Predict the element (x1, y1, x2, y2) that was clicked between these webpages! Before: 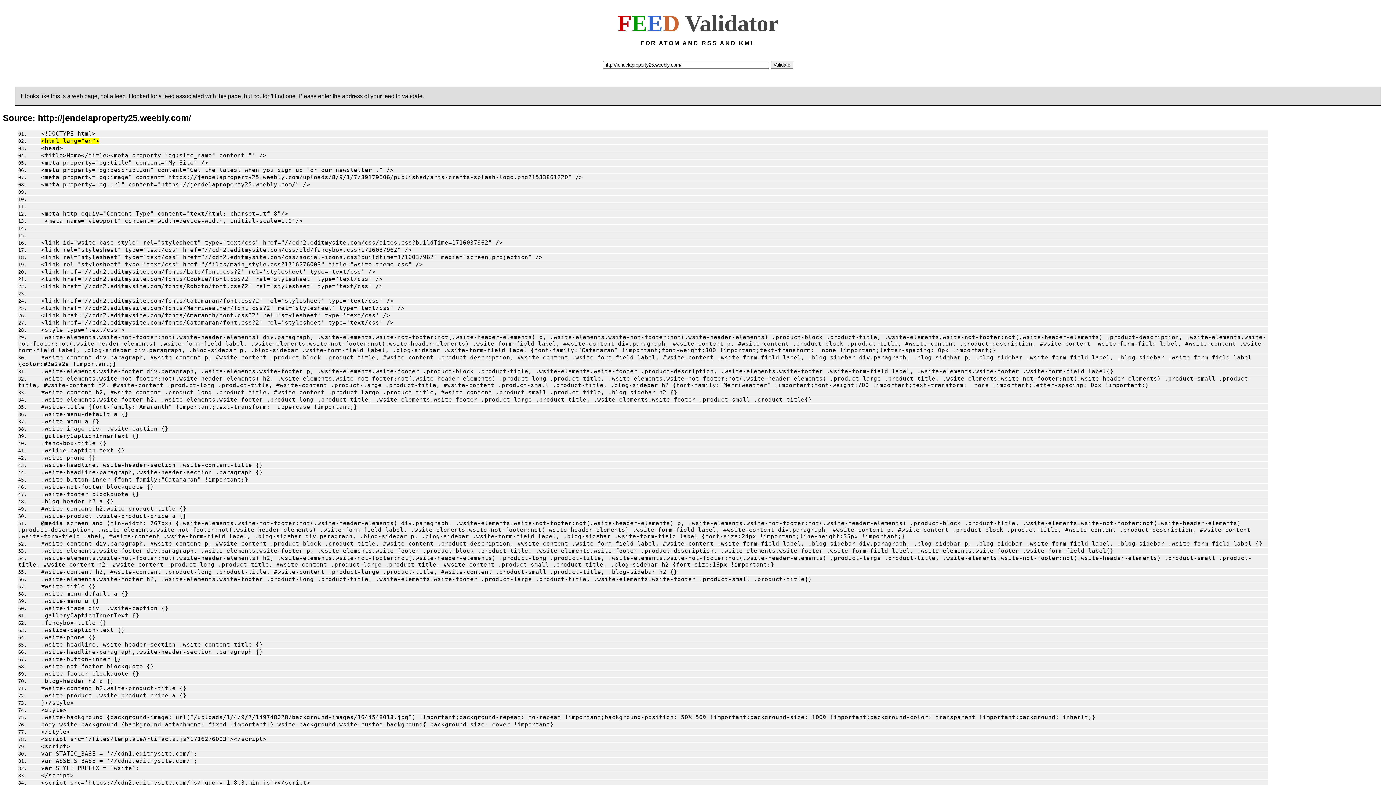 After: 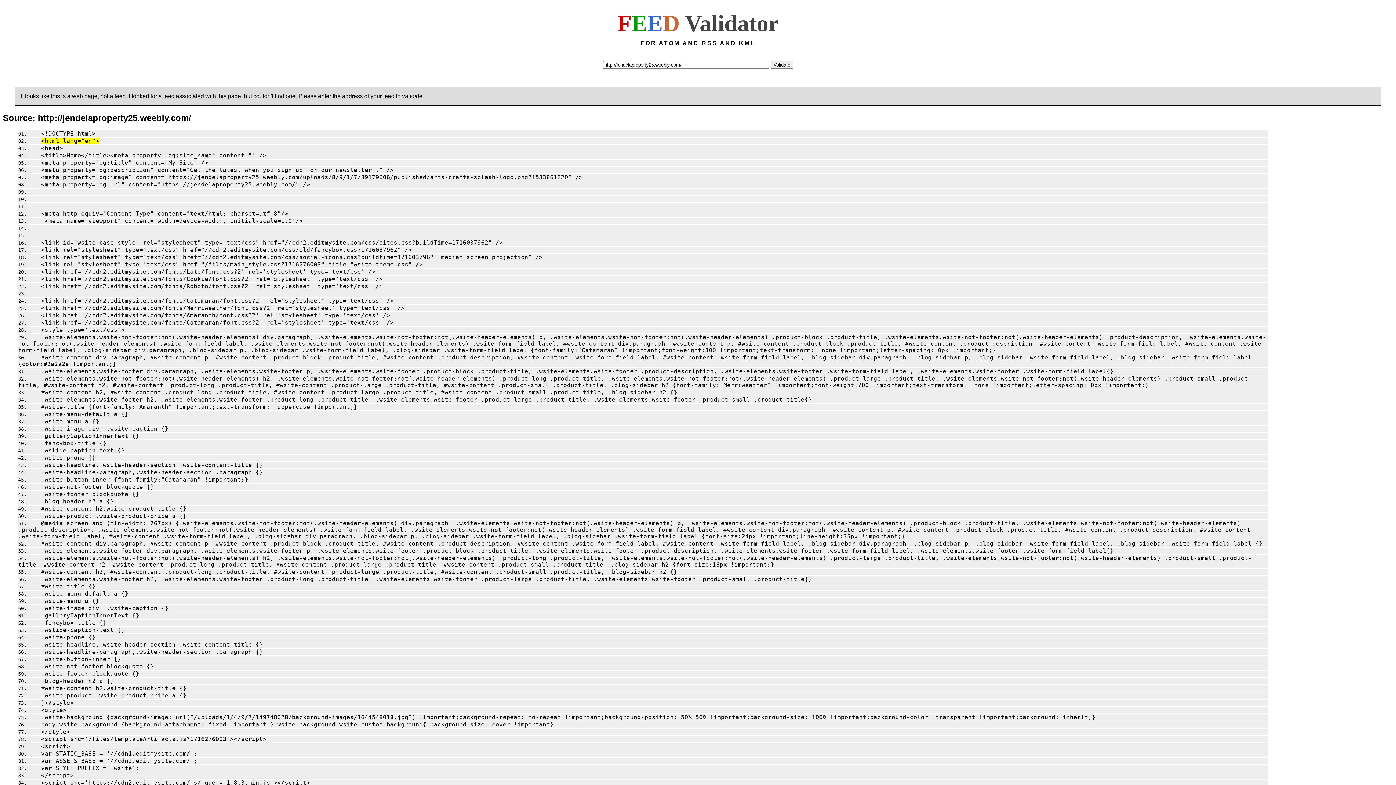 Action: bbox: (29, 470, 262, 475) label: .wsite-headline-paragraph,.wsite-header-section .paragraph {}